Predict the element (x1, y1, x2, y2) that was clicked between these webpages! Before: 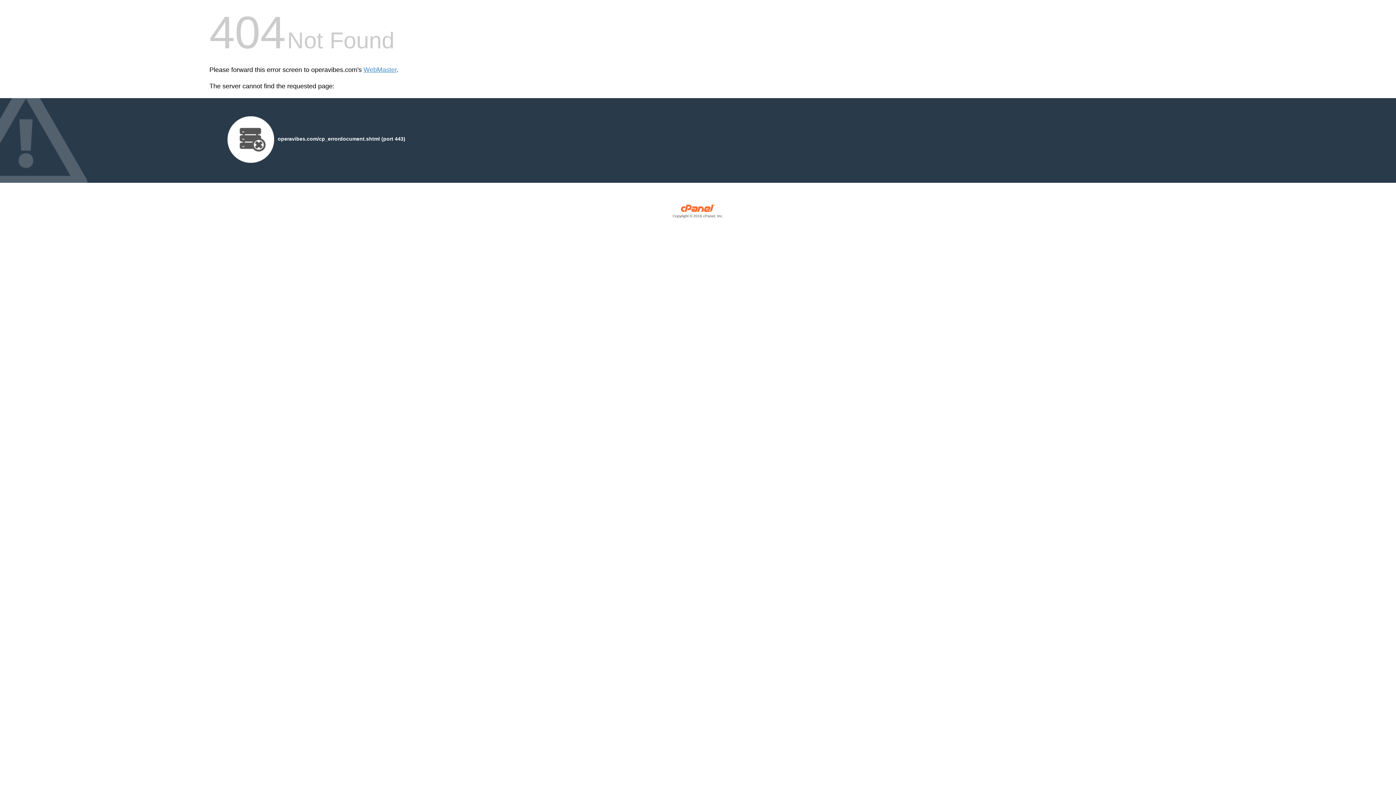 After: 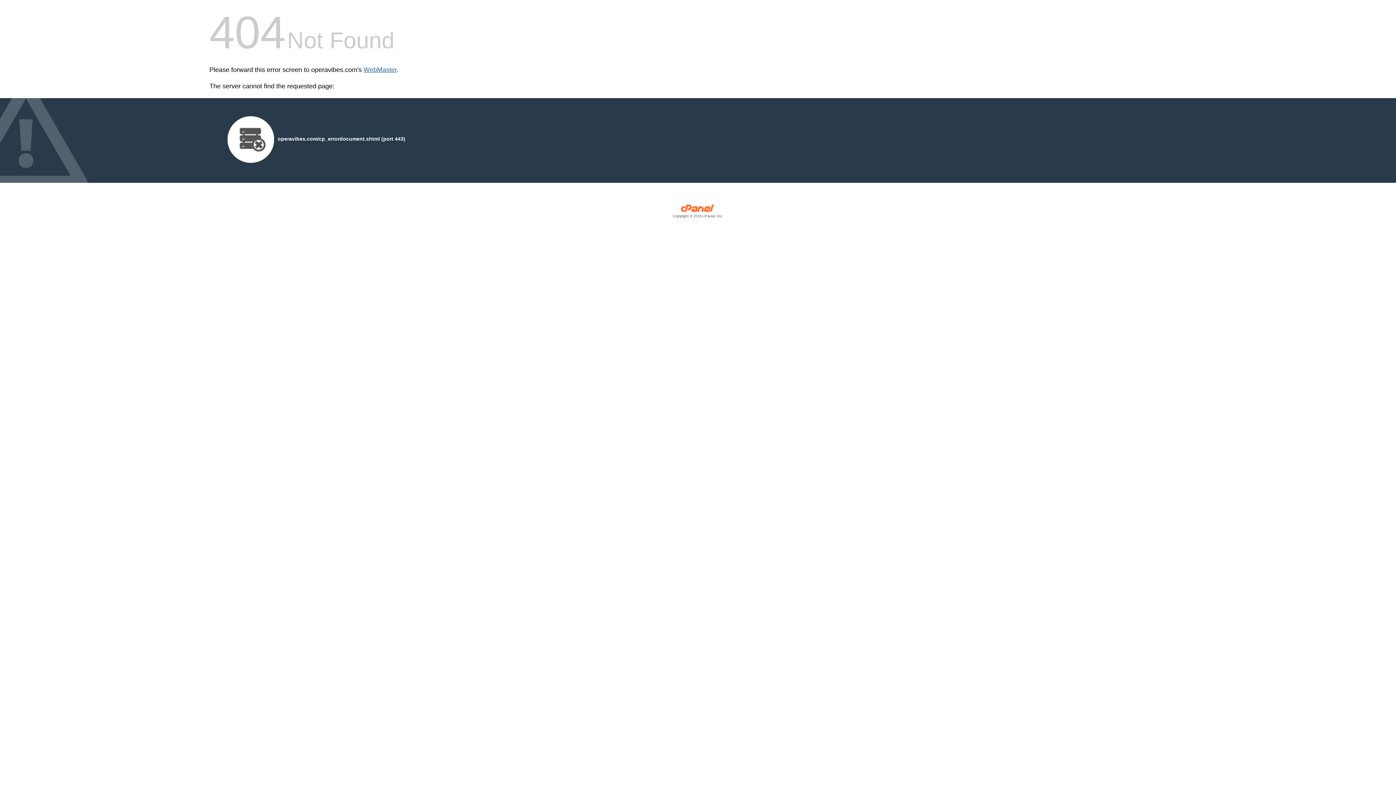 Action: label: WebMaster bbox: (363, 66, 396, 73)